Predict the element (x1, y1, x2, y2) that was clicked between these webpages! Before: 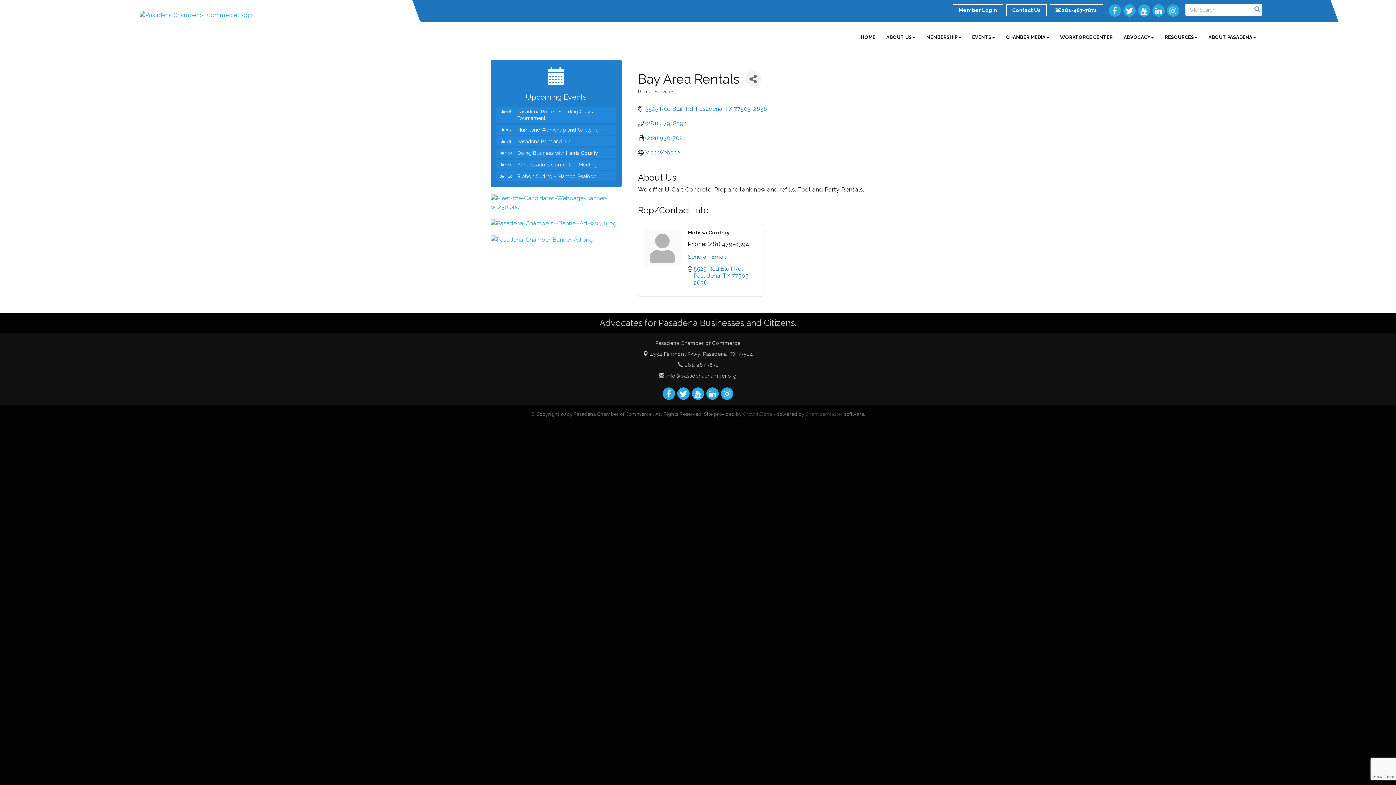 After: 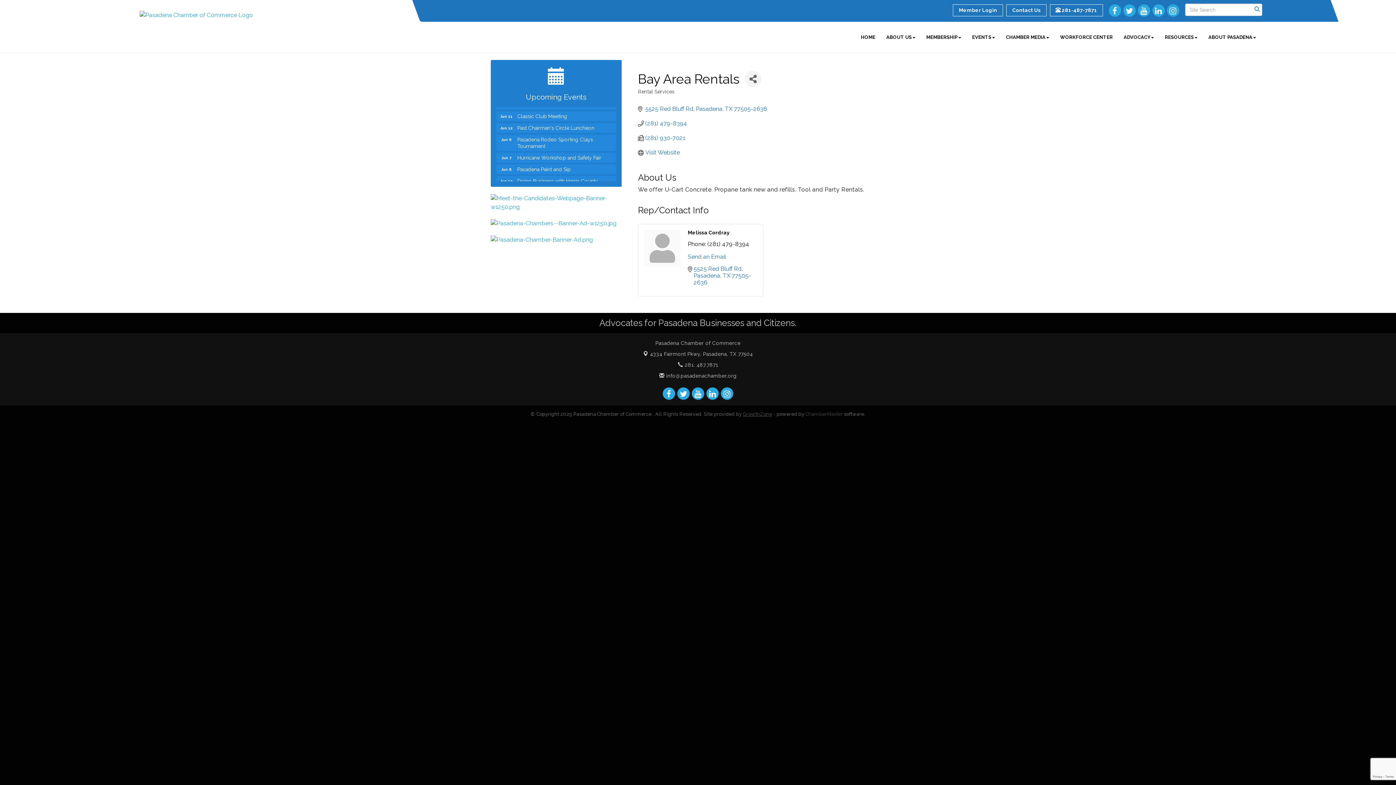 Action: bbox: (743, 411, 772, 417) label: GrowthZone